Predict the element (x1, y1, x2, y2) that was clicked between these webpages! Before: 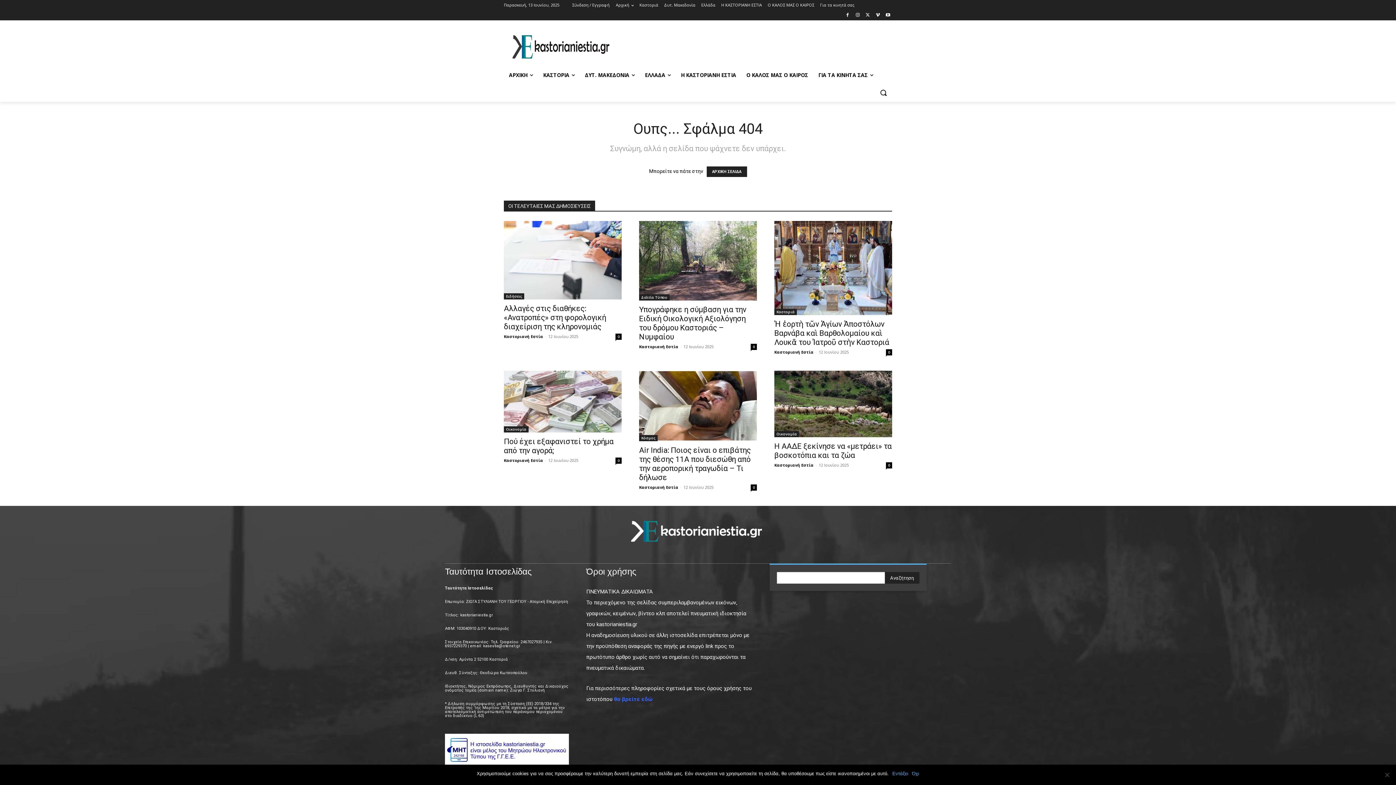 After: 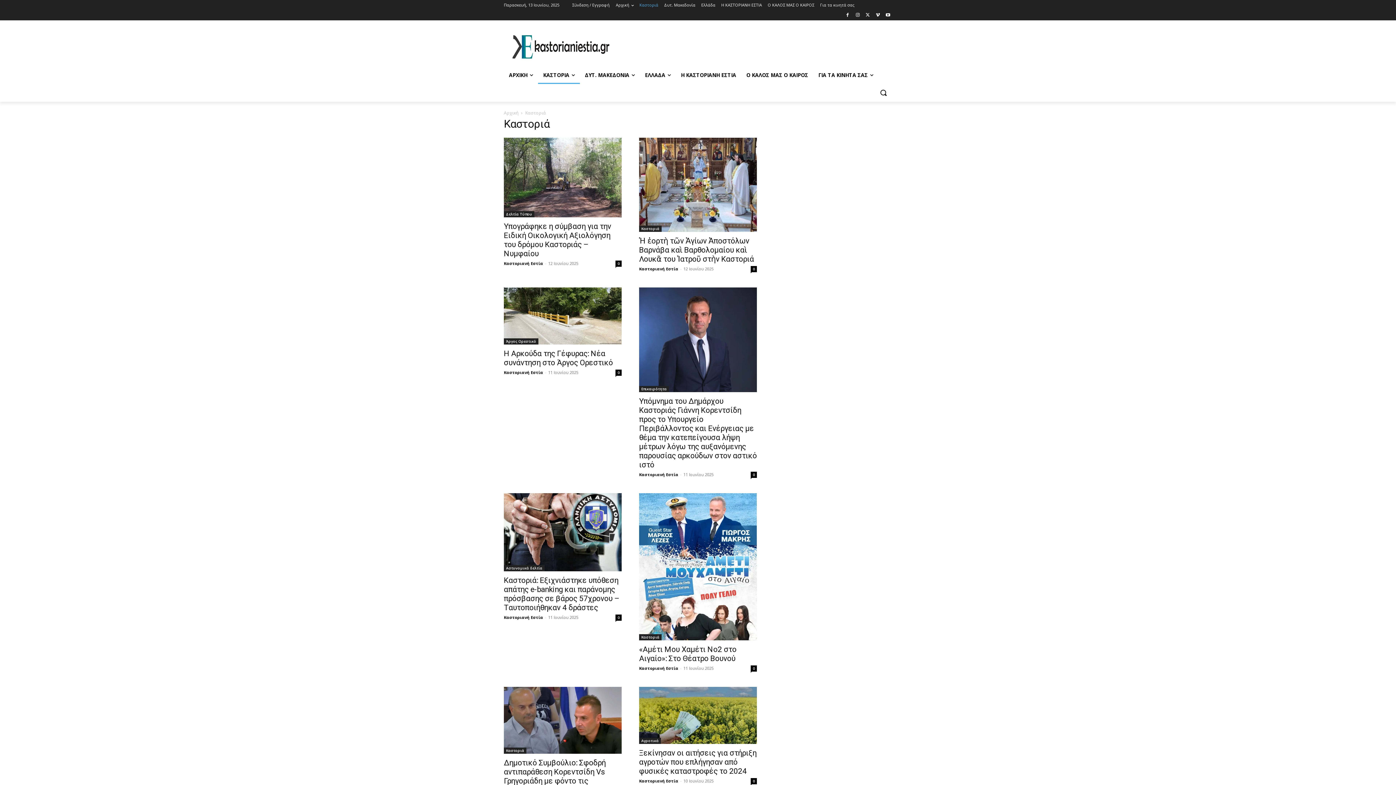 Action: label: Καστοριά bbox: (774, 309, 797, 315)